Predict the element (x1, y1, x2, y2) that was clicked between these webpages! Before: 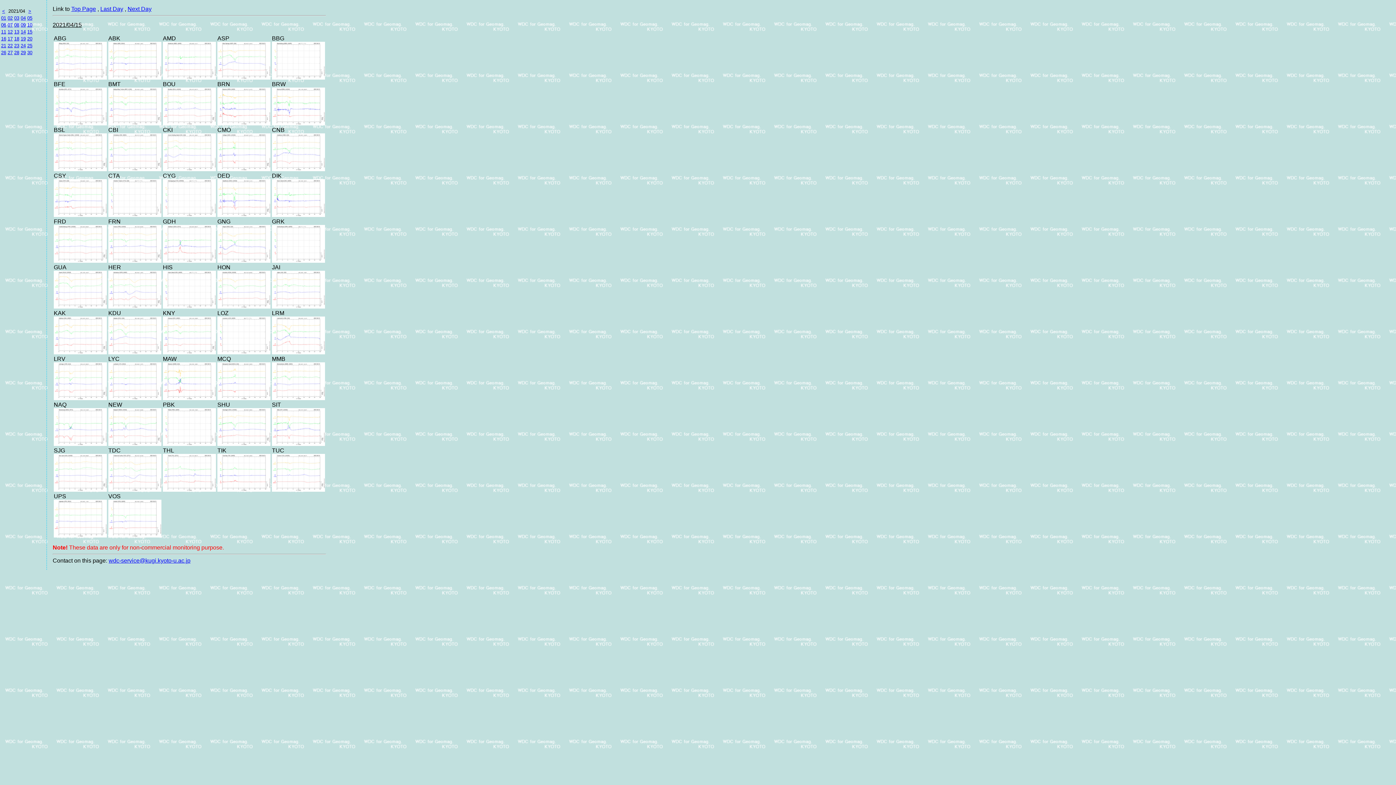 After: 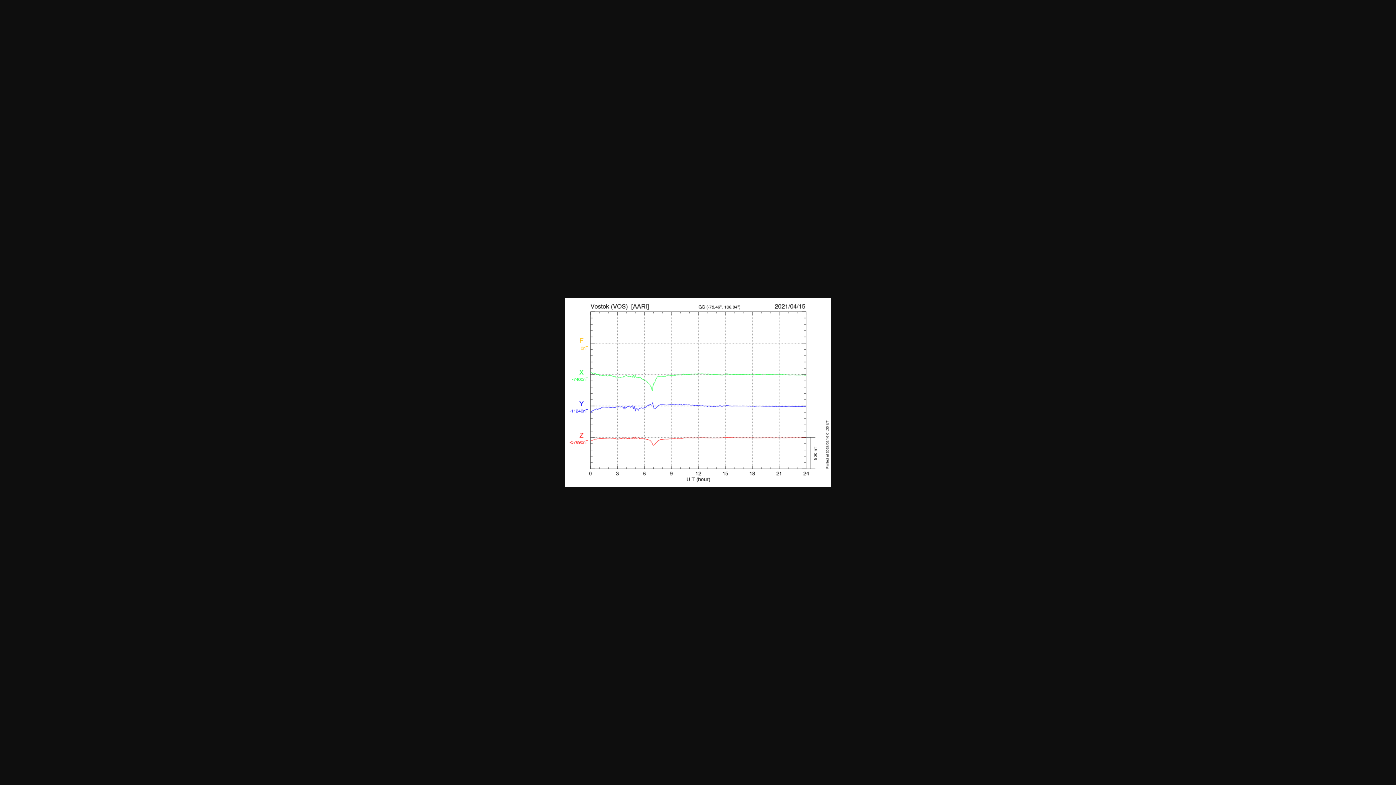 Action: bbox: (108, 500, 161, 506)